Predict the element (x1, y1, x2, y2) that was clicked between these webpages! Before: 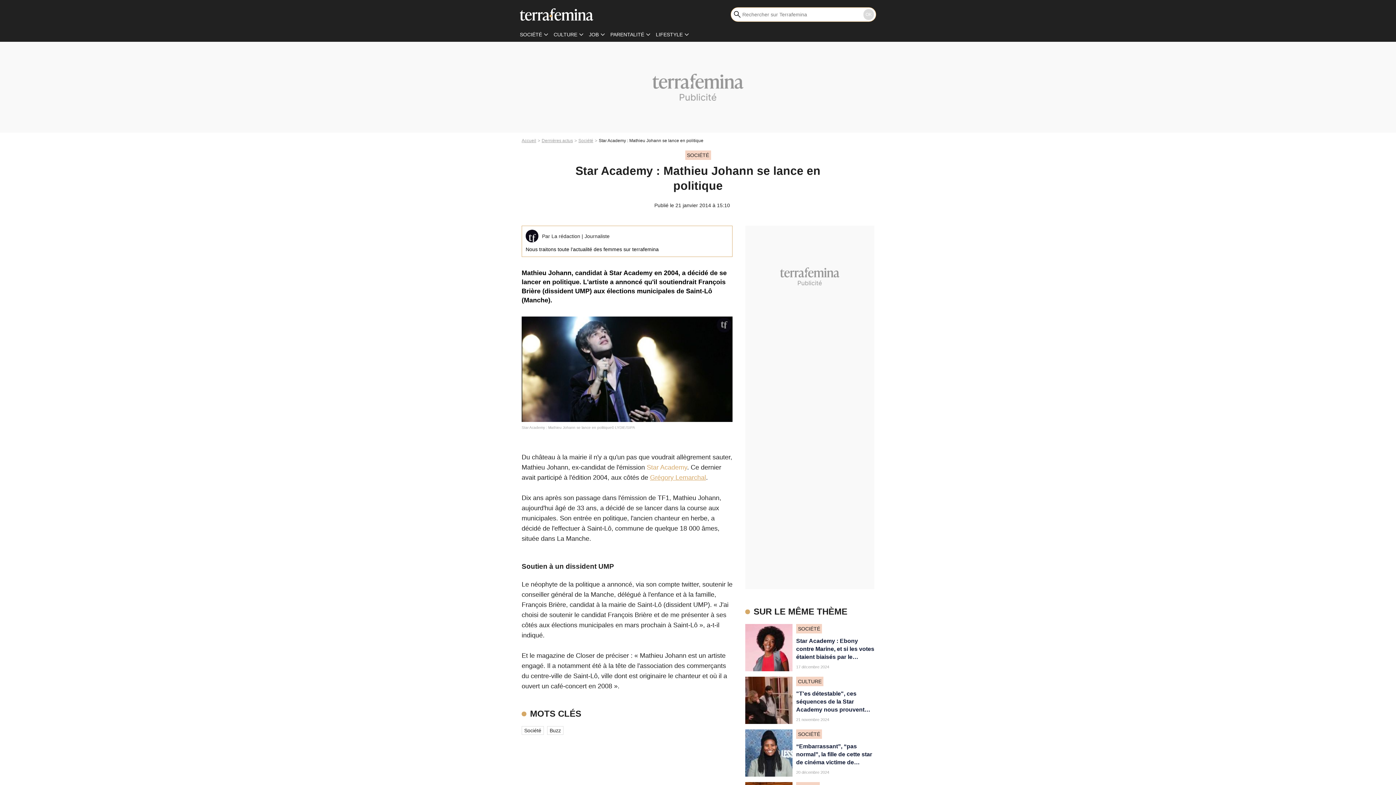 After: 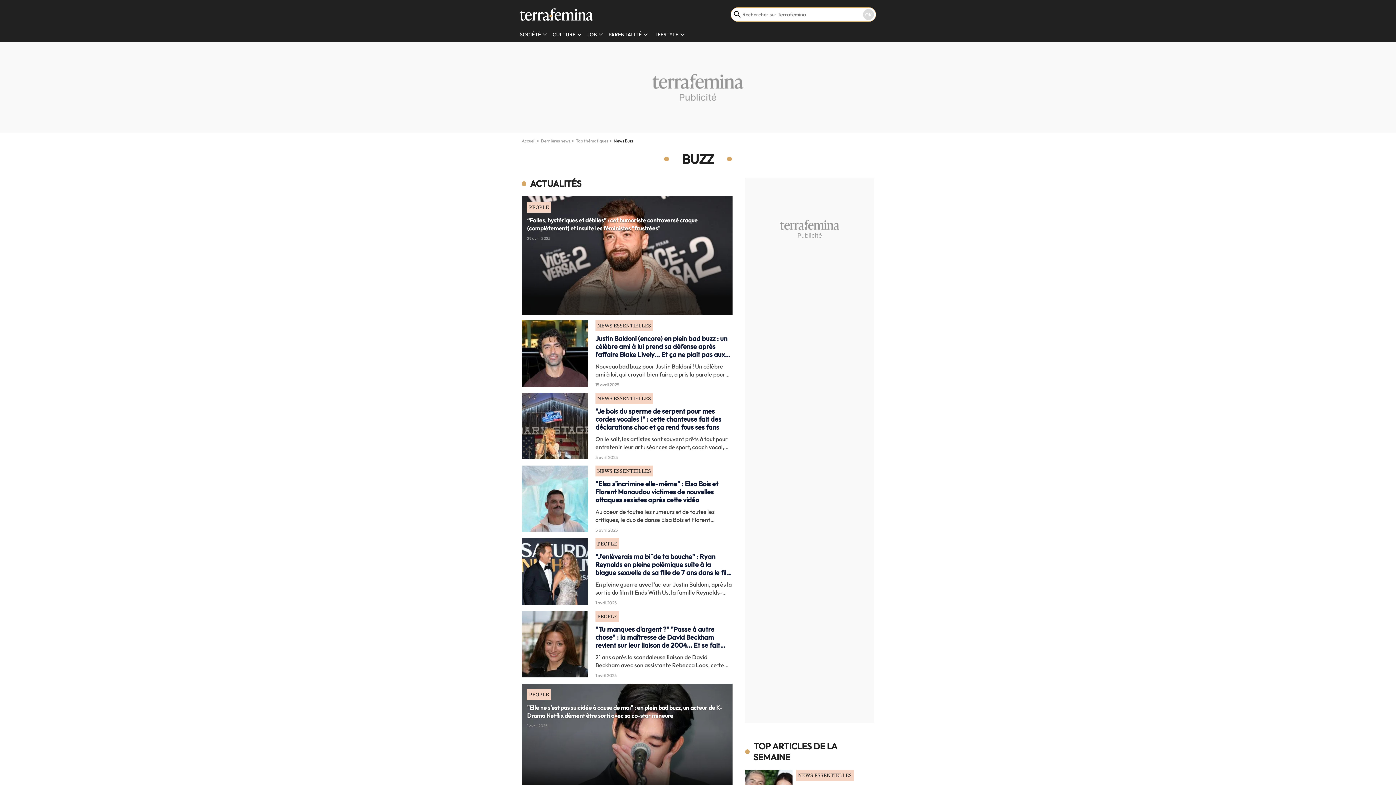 Action: label: Buzz bbox: (547, 726, 563, 735)